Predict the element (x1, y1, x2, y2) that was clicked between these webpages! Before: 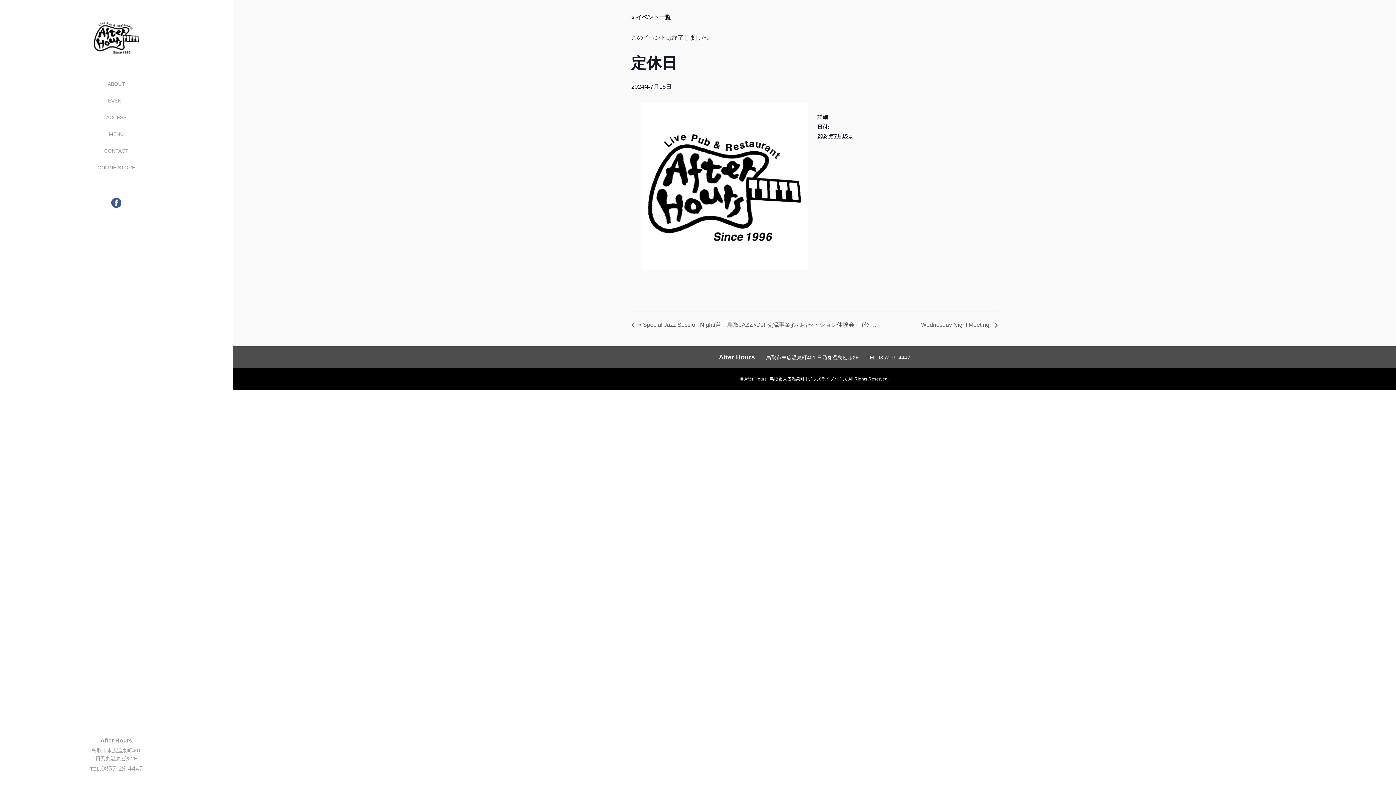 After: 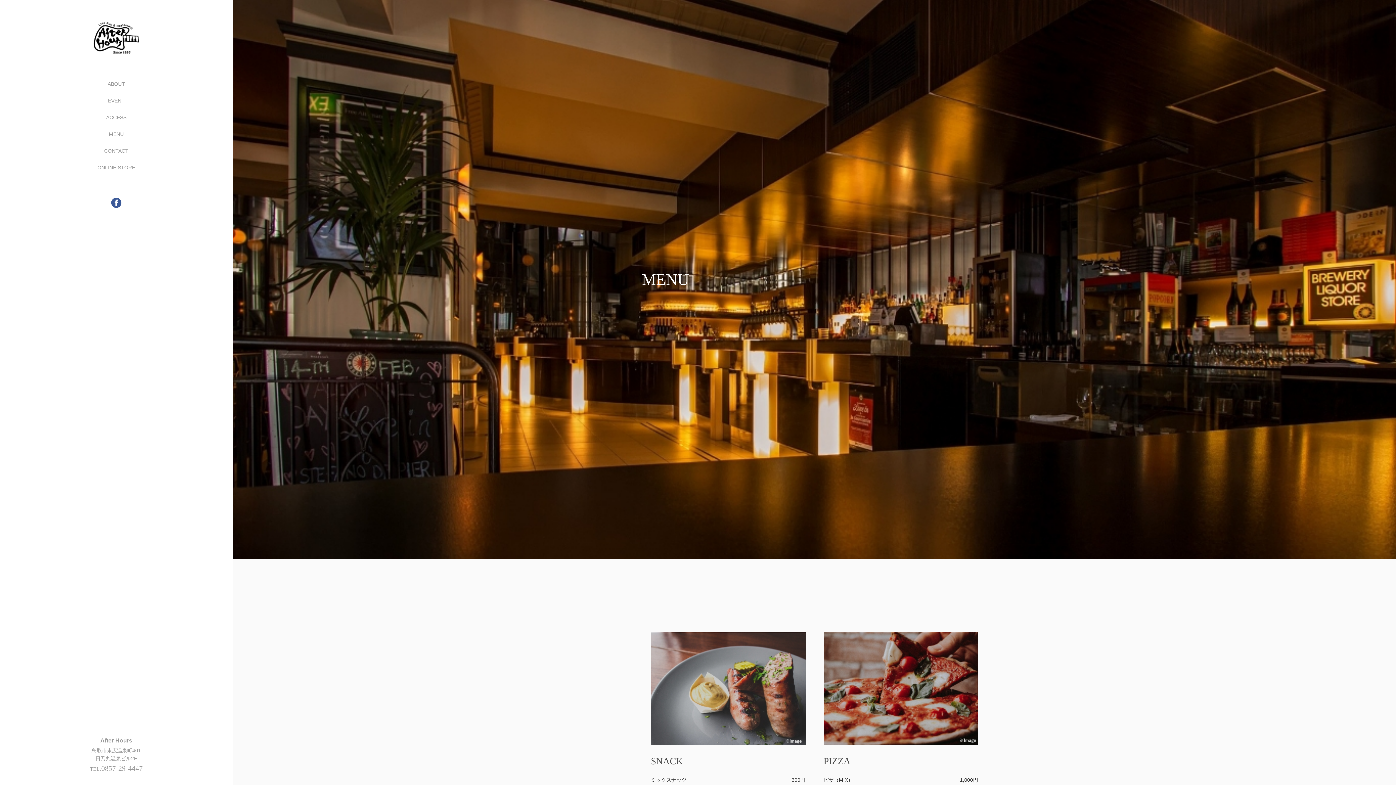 Action: bbox: (0, 125, 232, 142) label: MENU